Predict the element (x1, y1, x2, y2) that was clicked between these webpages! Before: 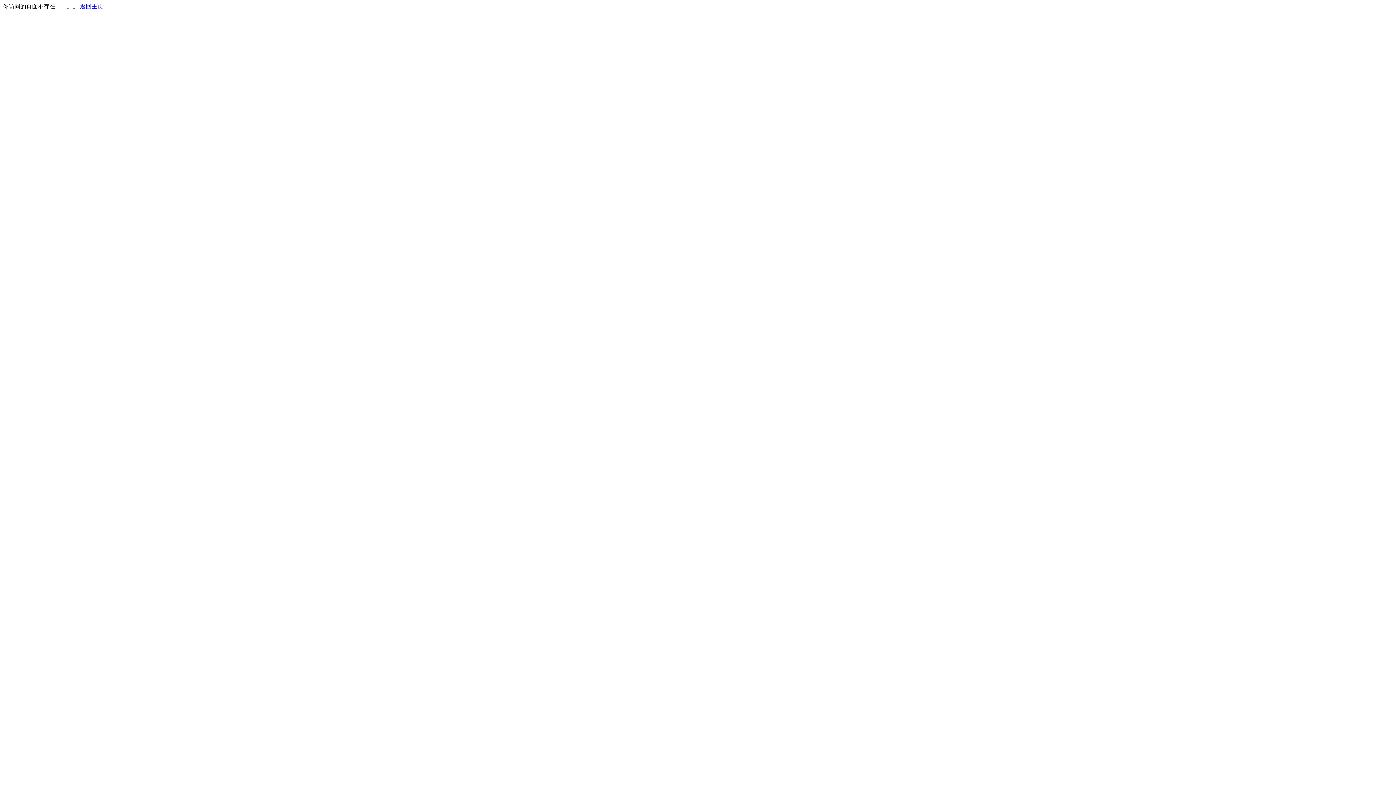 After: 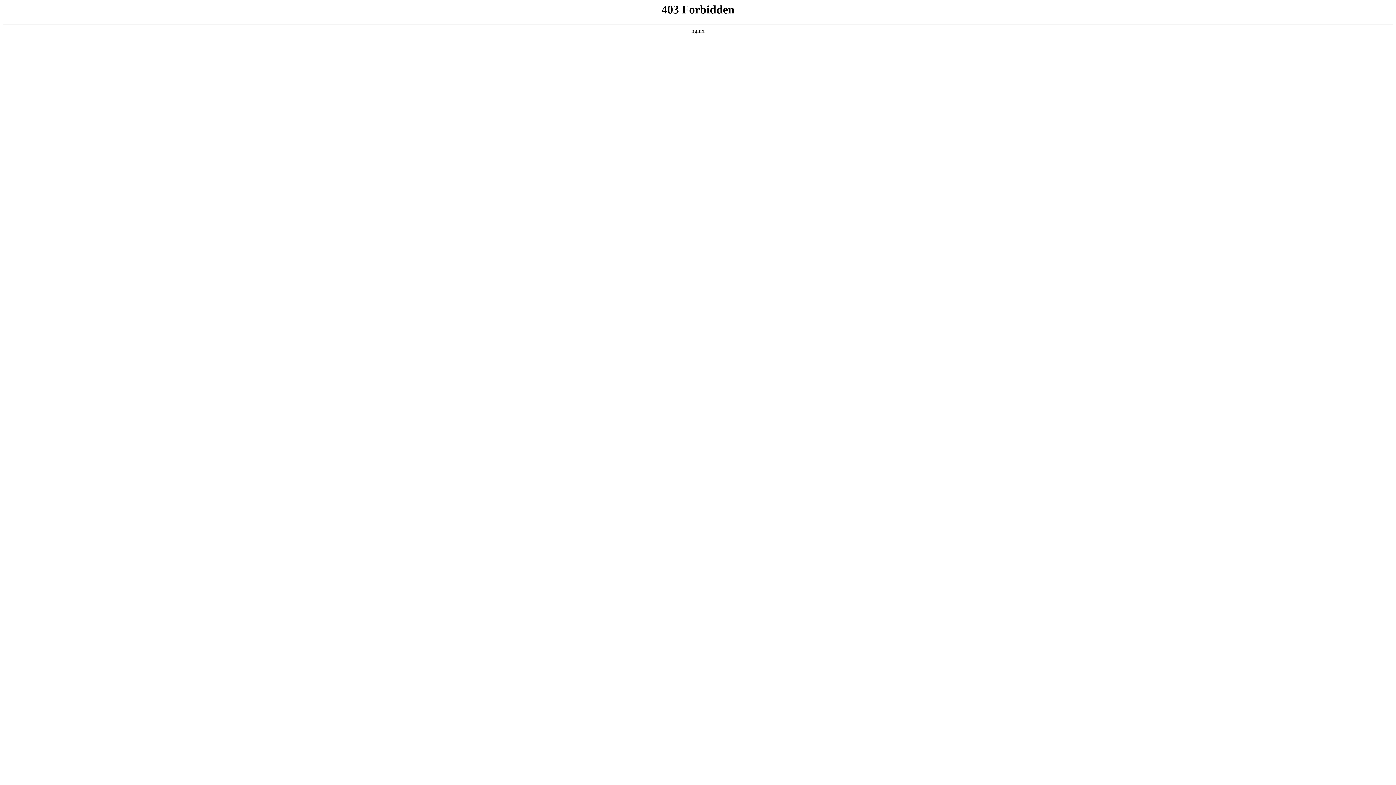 Action: bbox: (80, 3, 103, 9) label: 返回主页